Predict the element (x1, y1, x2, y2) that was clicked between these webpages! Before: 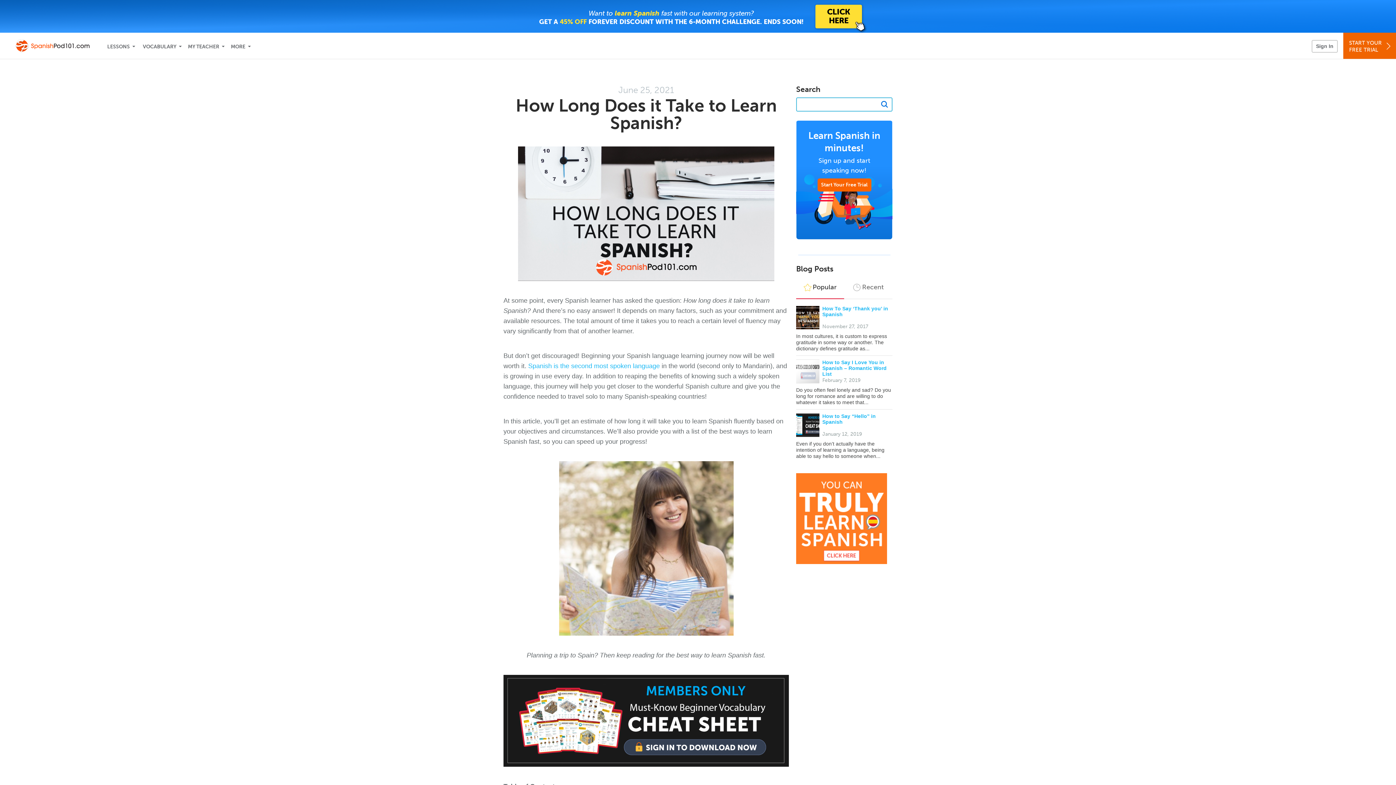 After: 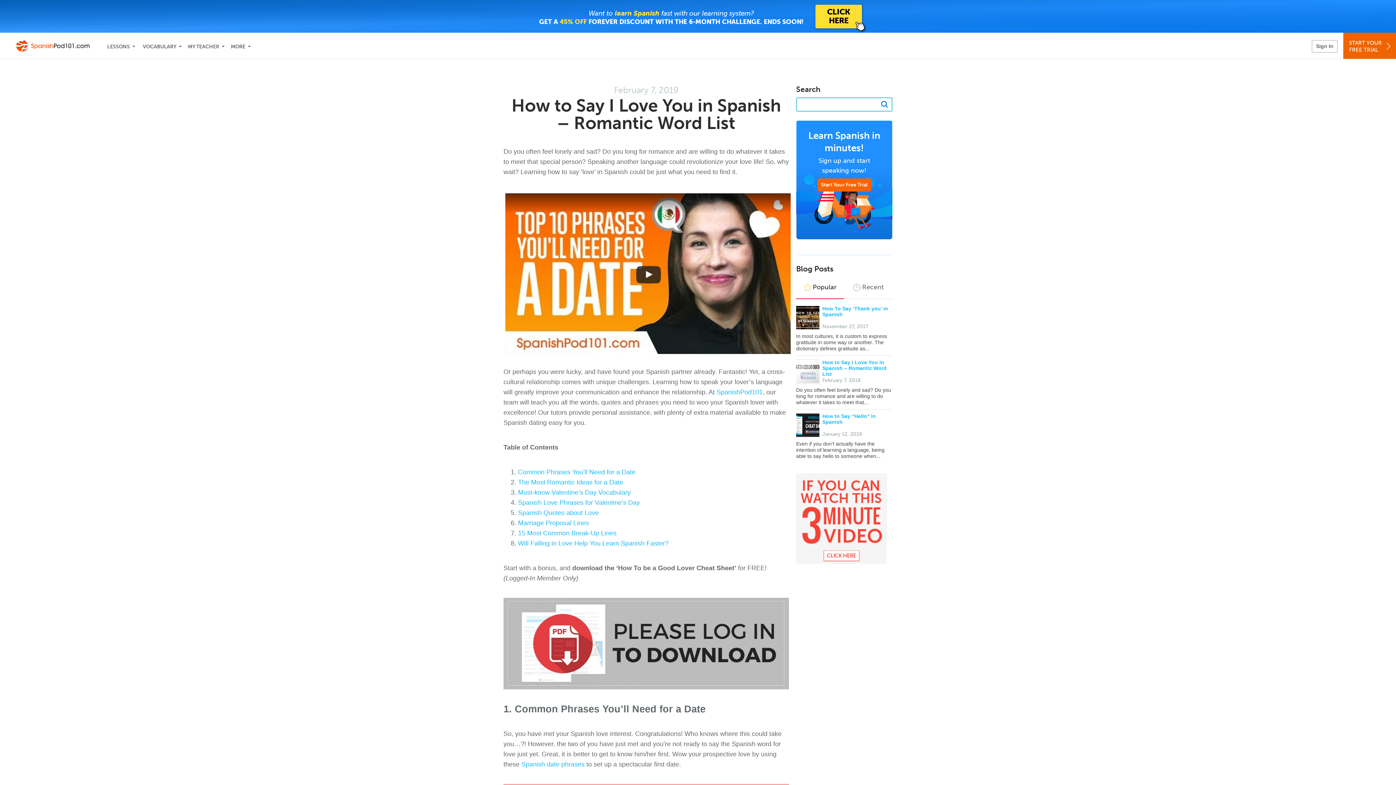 Action: bbox: (796, 359, 819, 383)